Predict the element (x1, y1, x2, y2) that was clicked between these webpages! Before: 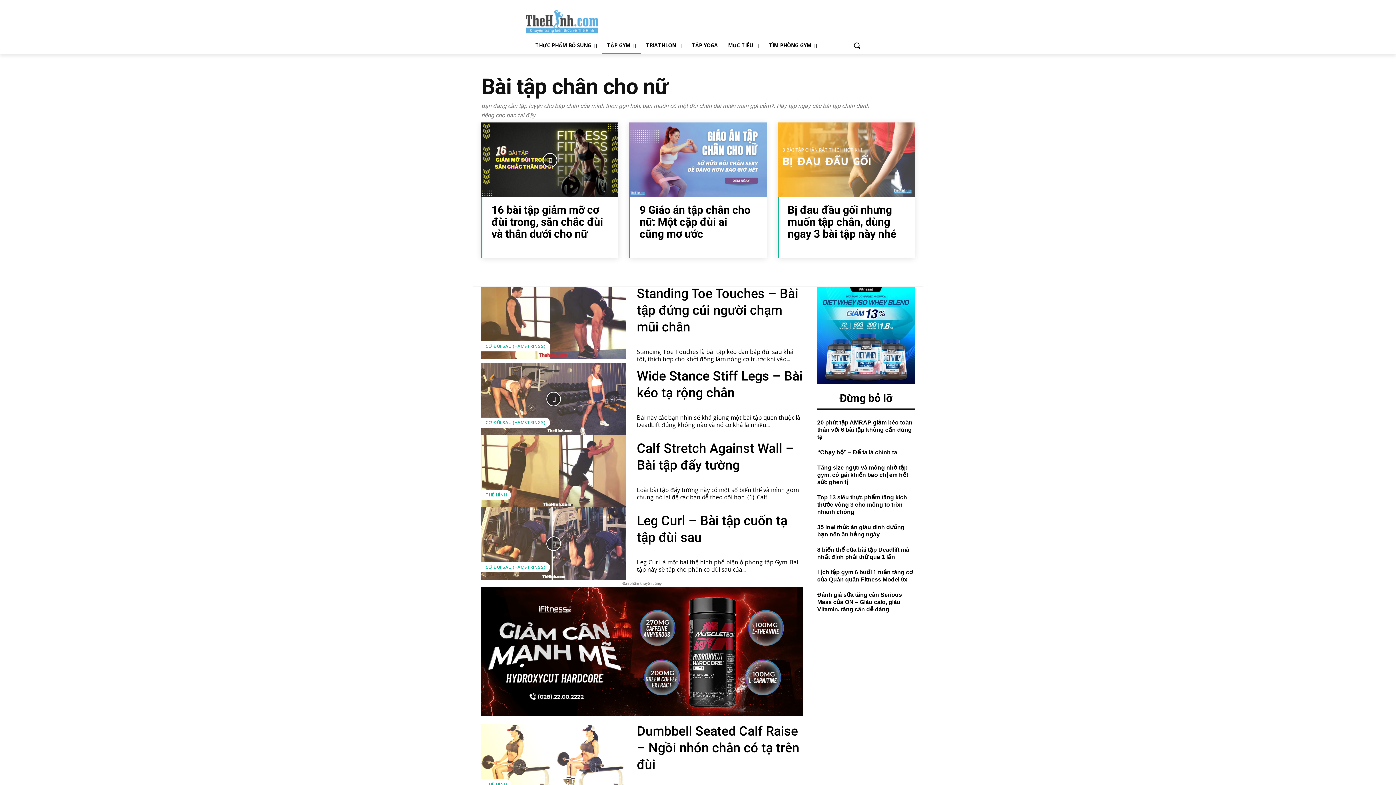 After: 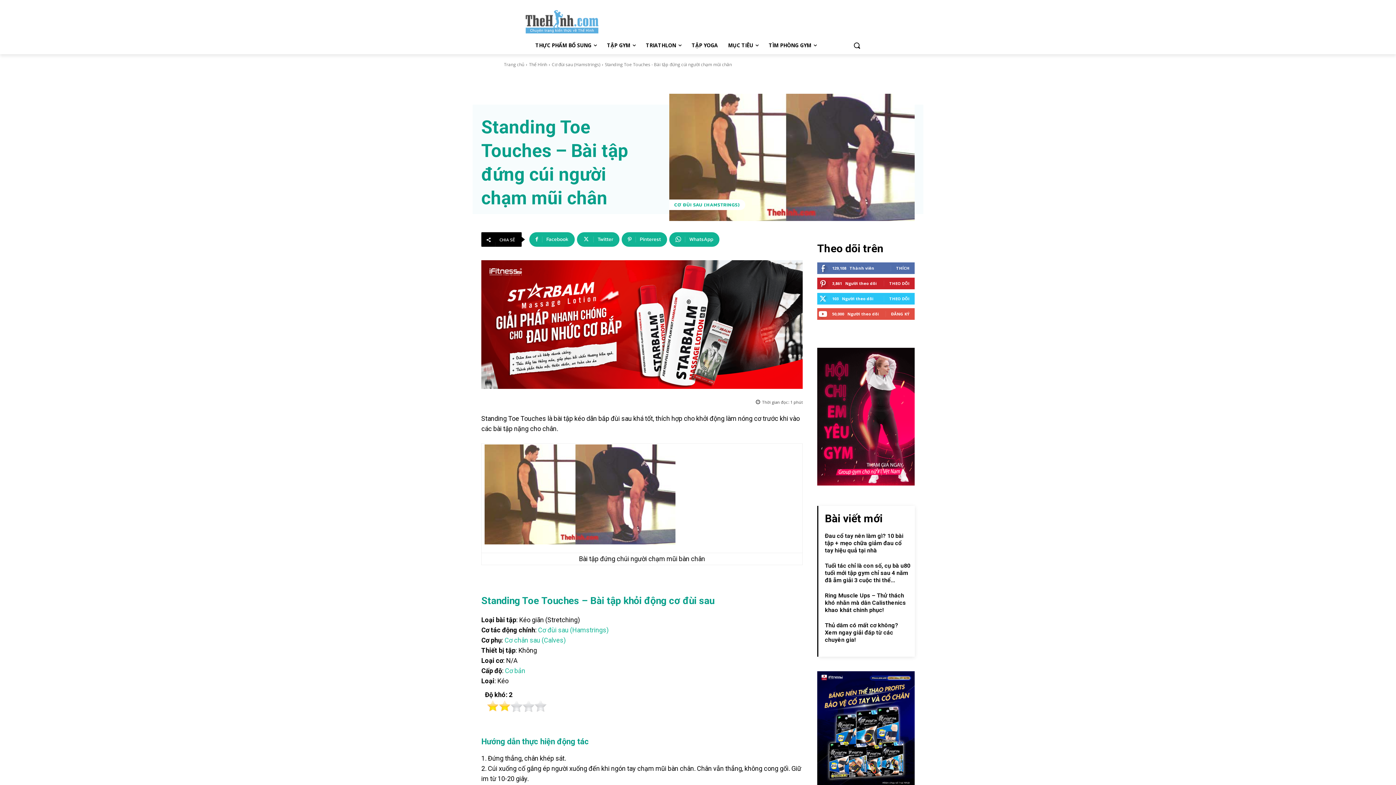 Action: bbox: (481, 286, 626, 359)